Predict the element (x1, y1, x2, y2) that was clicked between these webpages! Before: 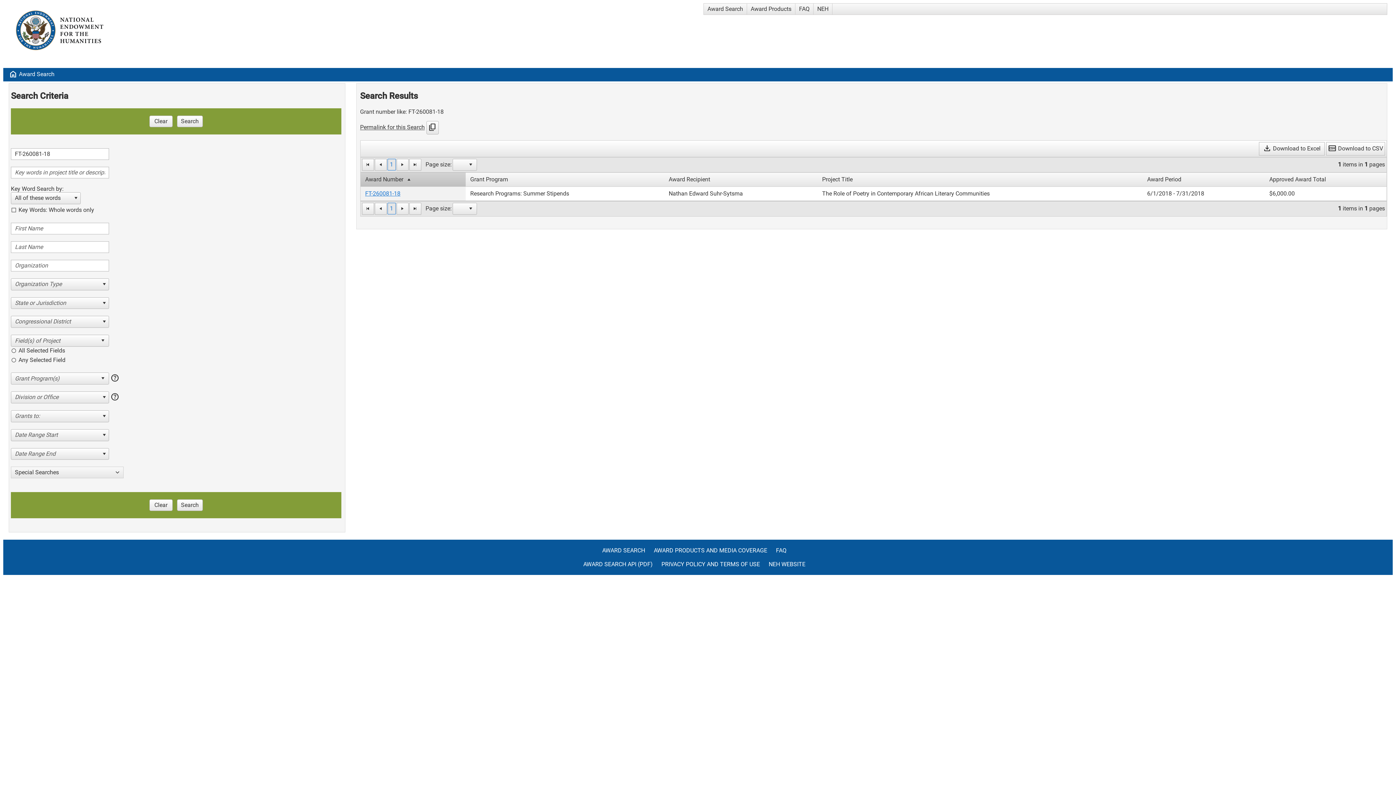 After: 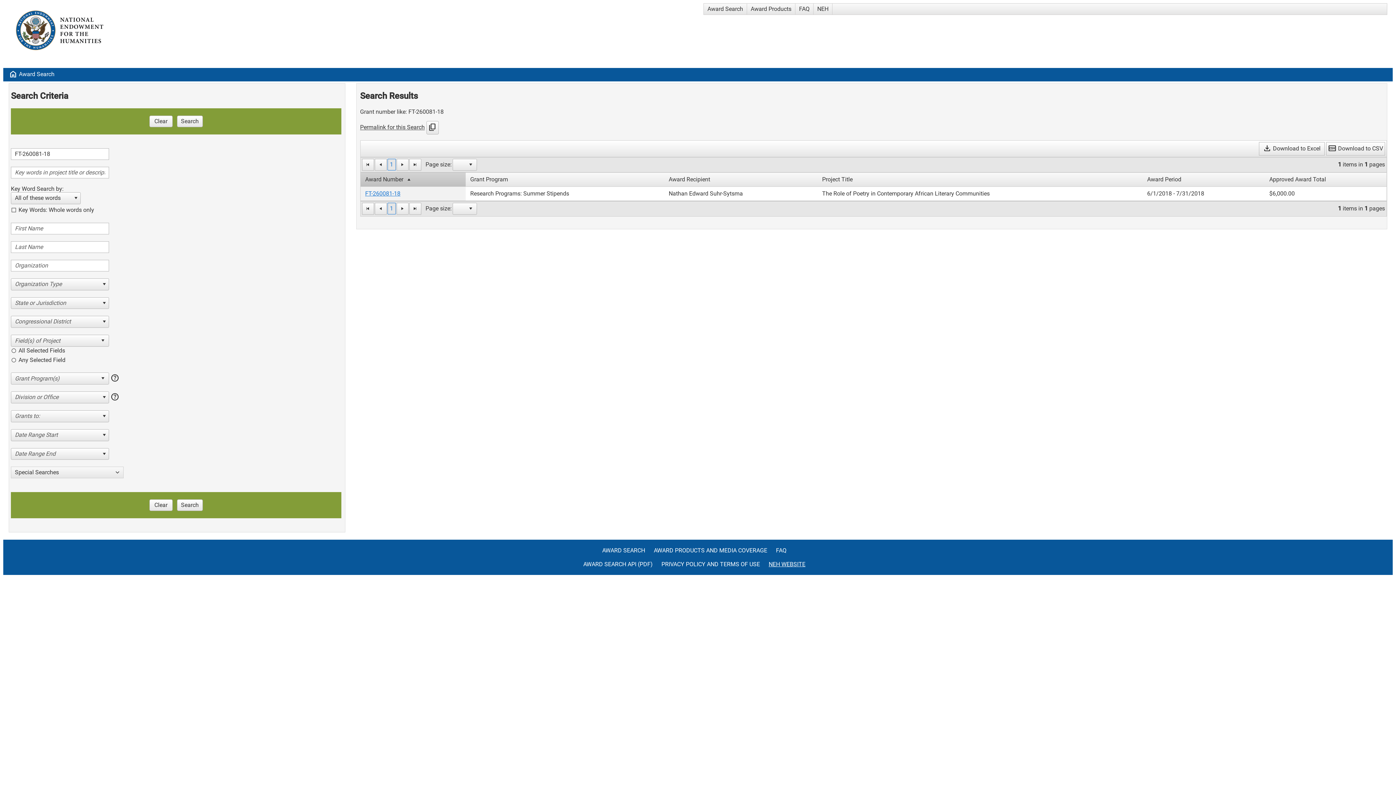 Action: bbox: (768, 561, 812, 575) label: NEH WEBSITE